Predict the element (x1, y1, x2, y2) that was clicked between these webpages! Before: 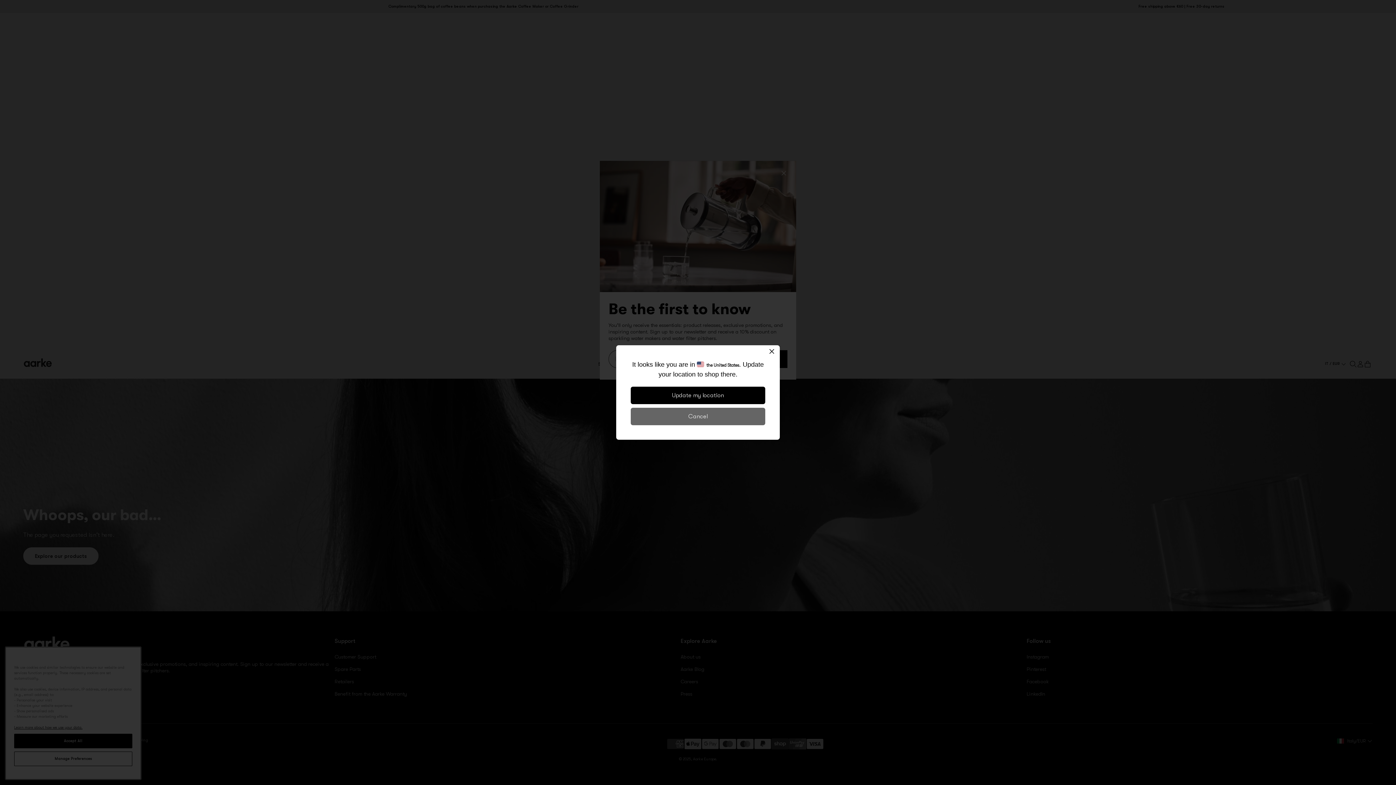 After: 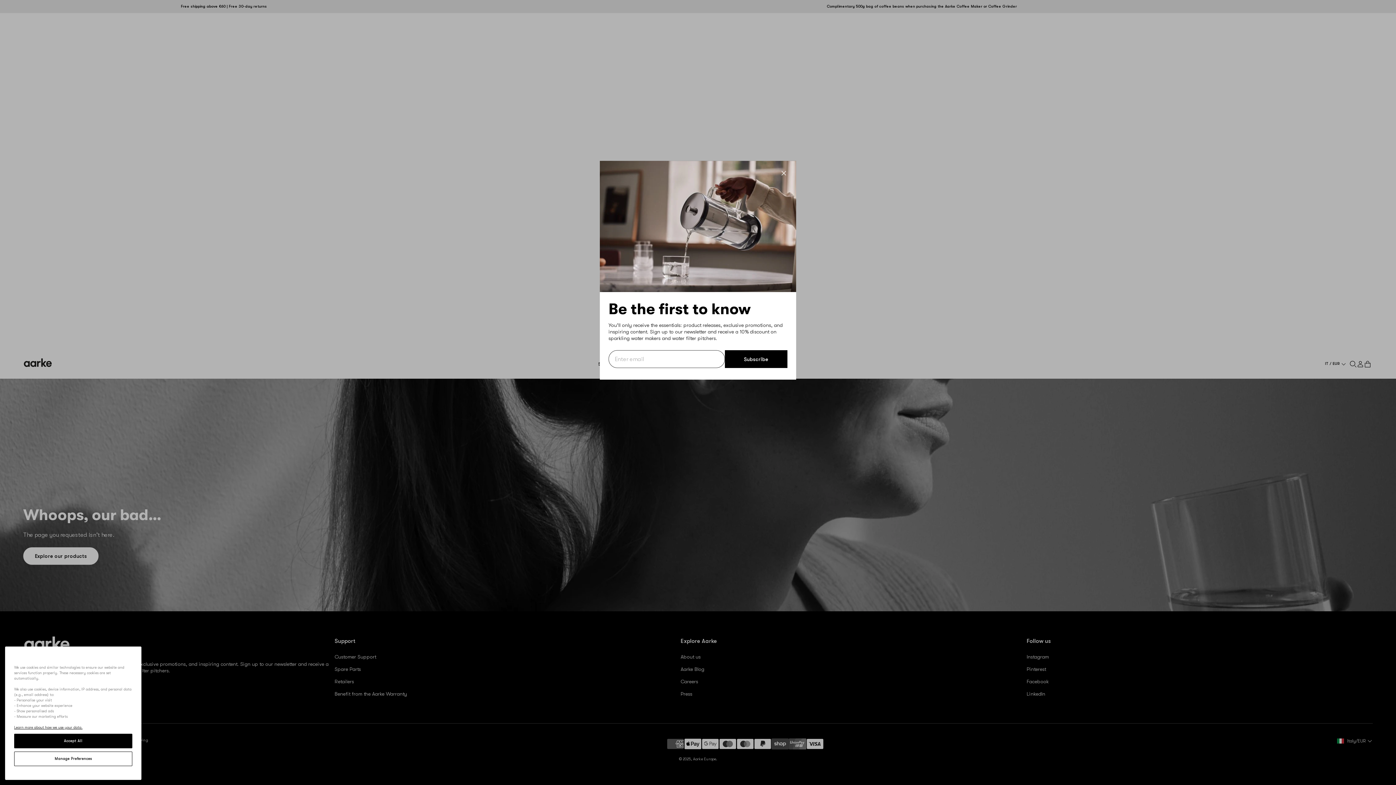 Action: label: Cancel bbox: (630, 408, 765, 425)